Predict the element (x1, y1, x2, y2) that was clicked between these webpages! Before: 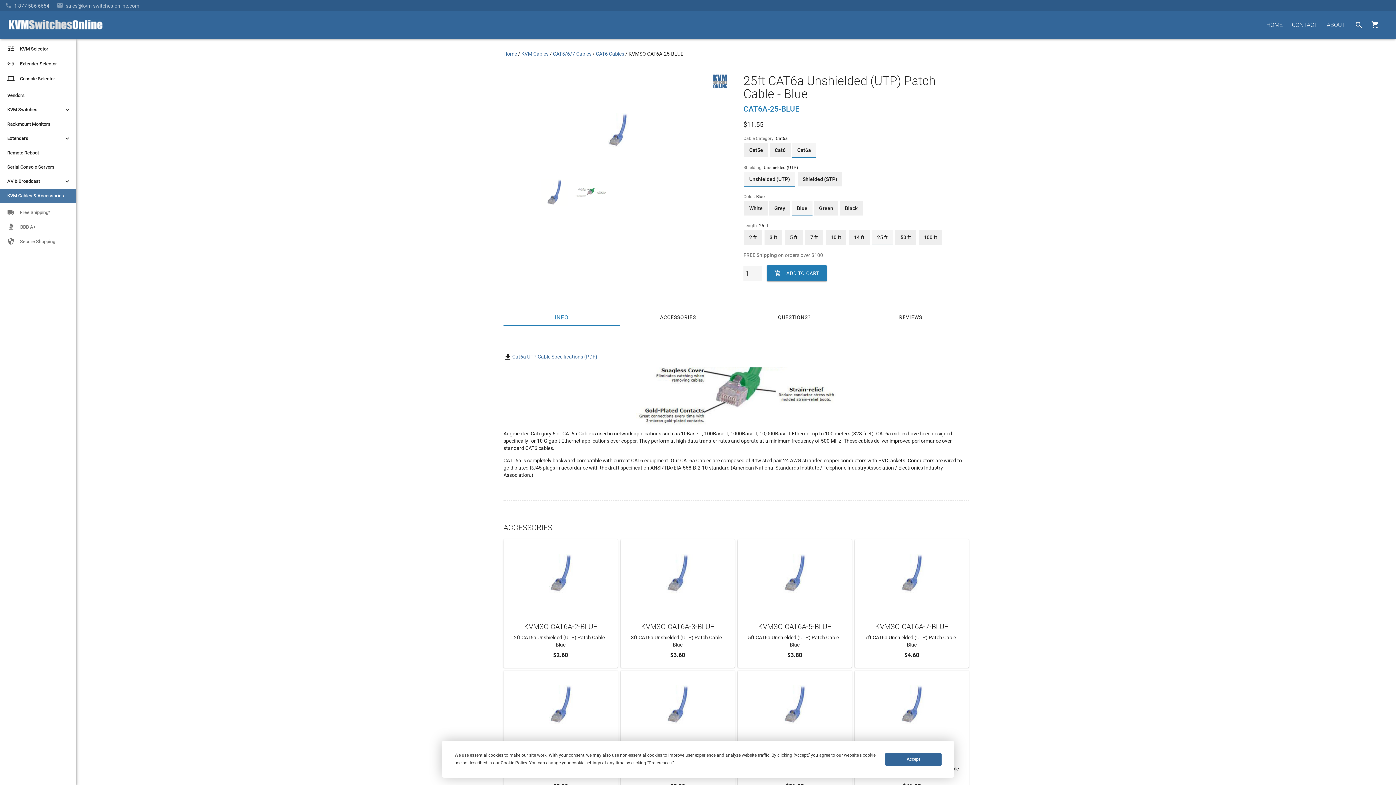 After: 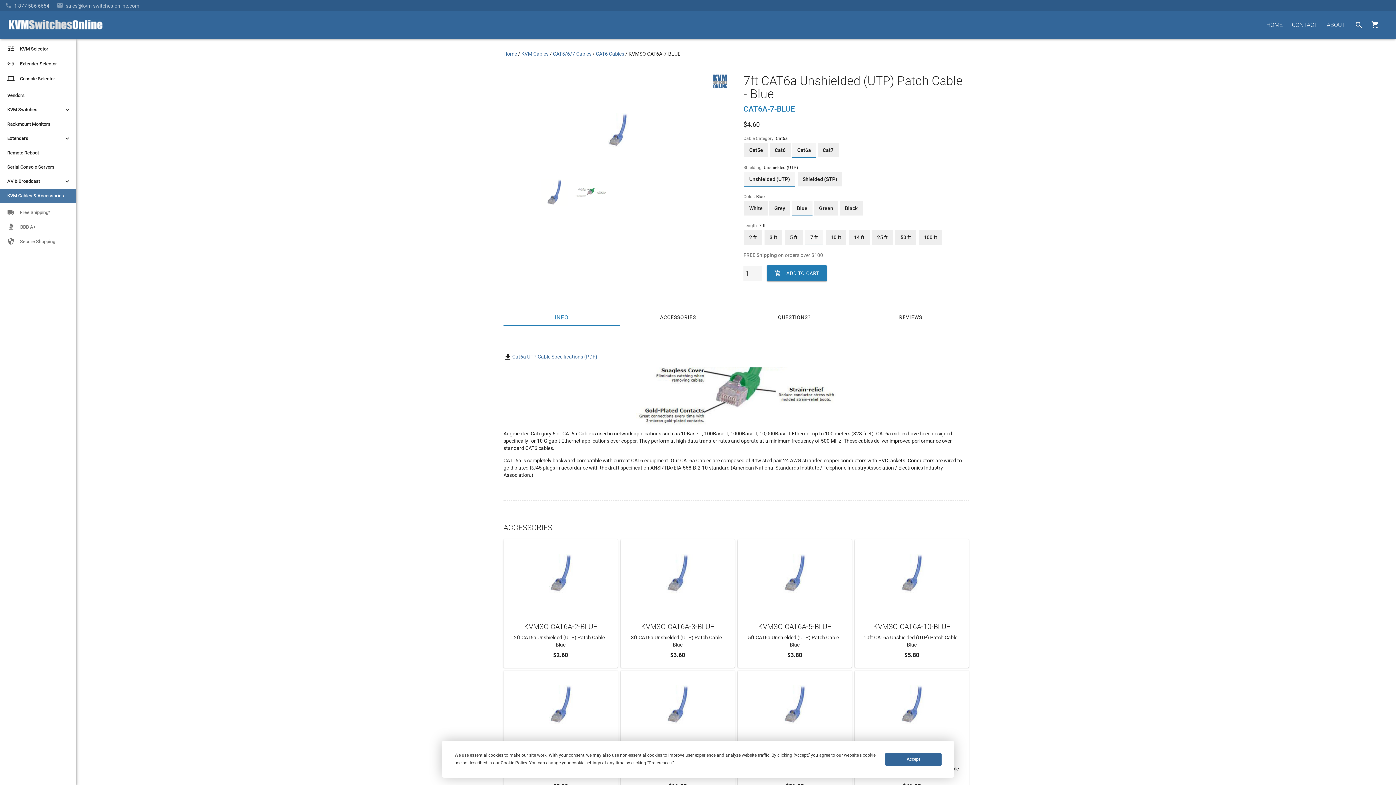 Action: label: 7 ft bbox: (805, 230, 823, 244)